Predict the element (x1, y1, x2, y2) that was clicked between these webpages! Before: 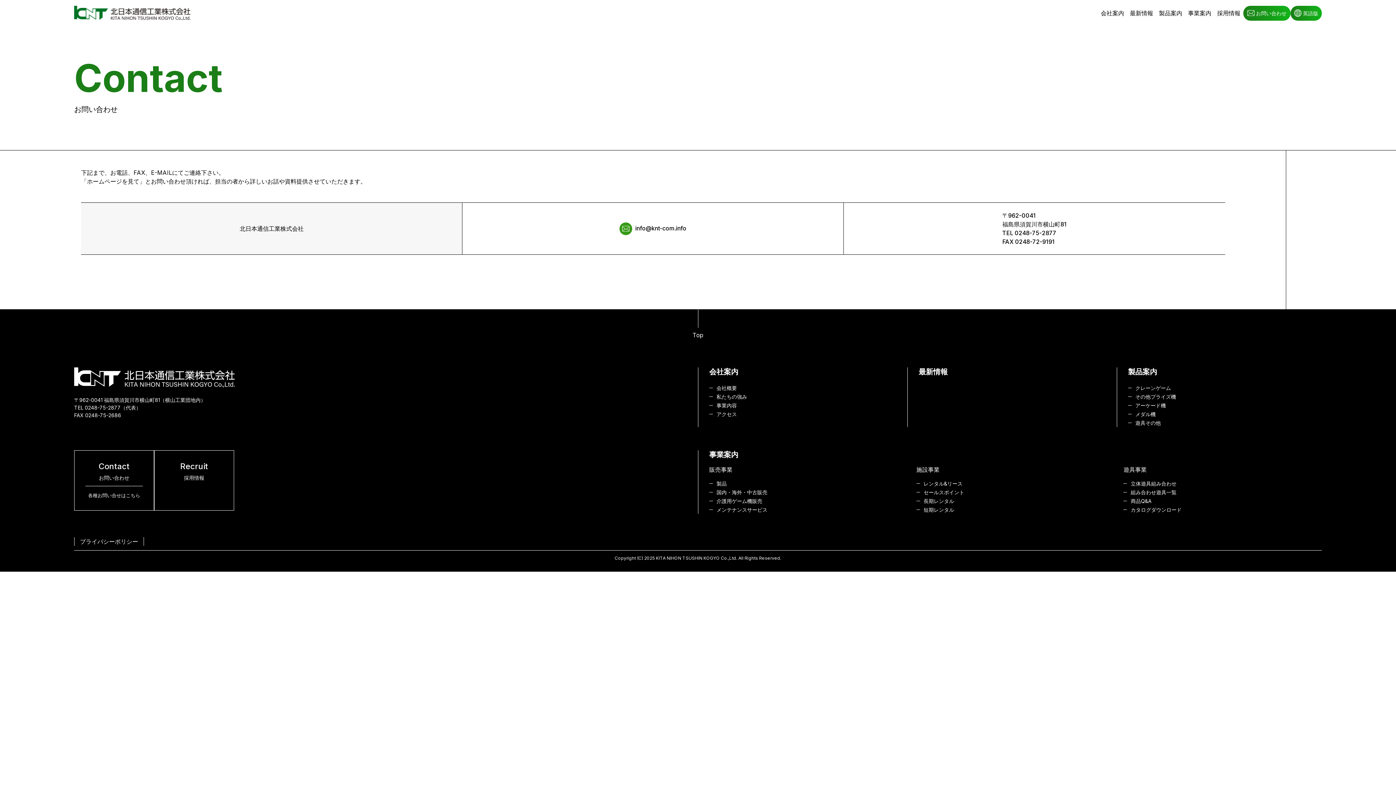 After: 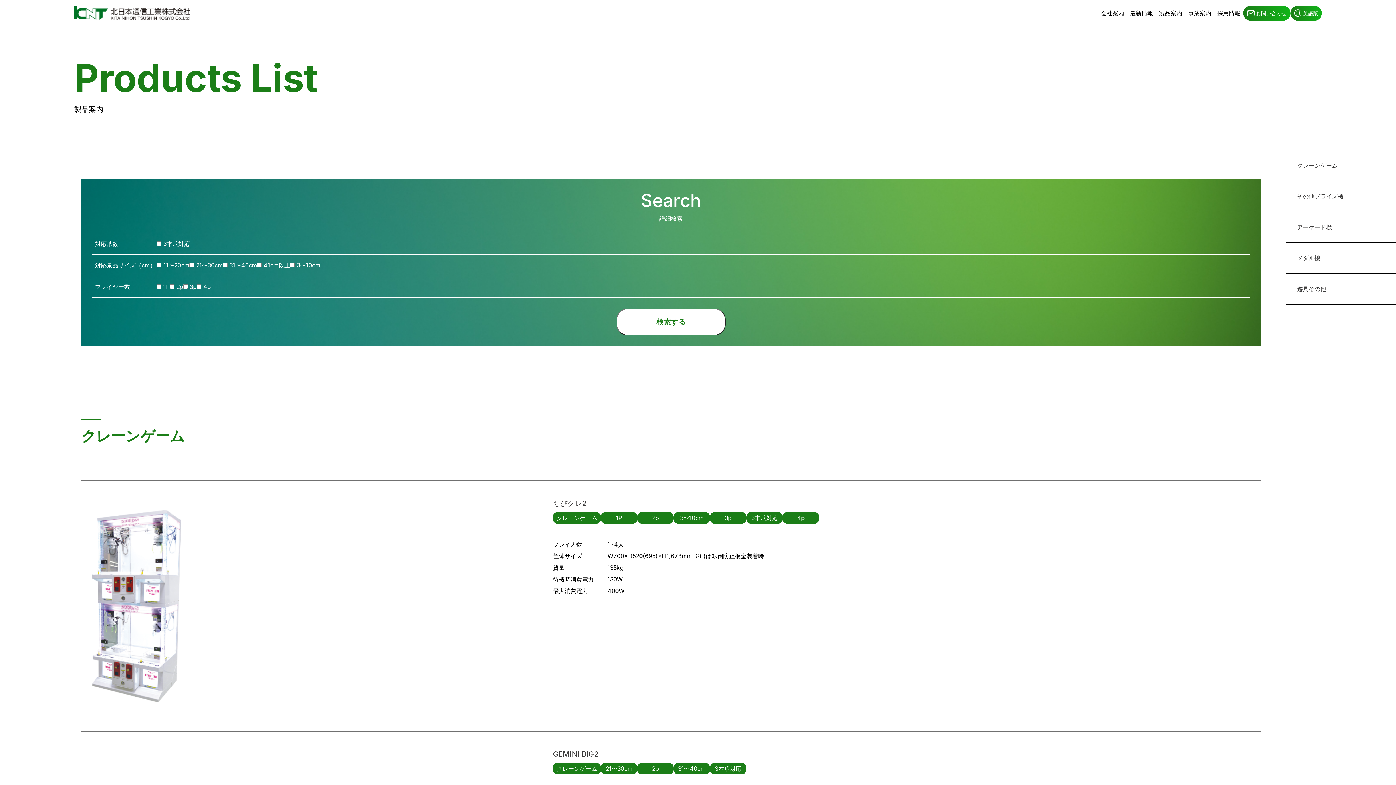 Action: bbox: (716, 480, 726, 486) label: 製品